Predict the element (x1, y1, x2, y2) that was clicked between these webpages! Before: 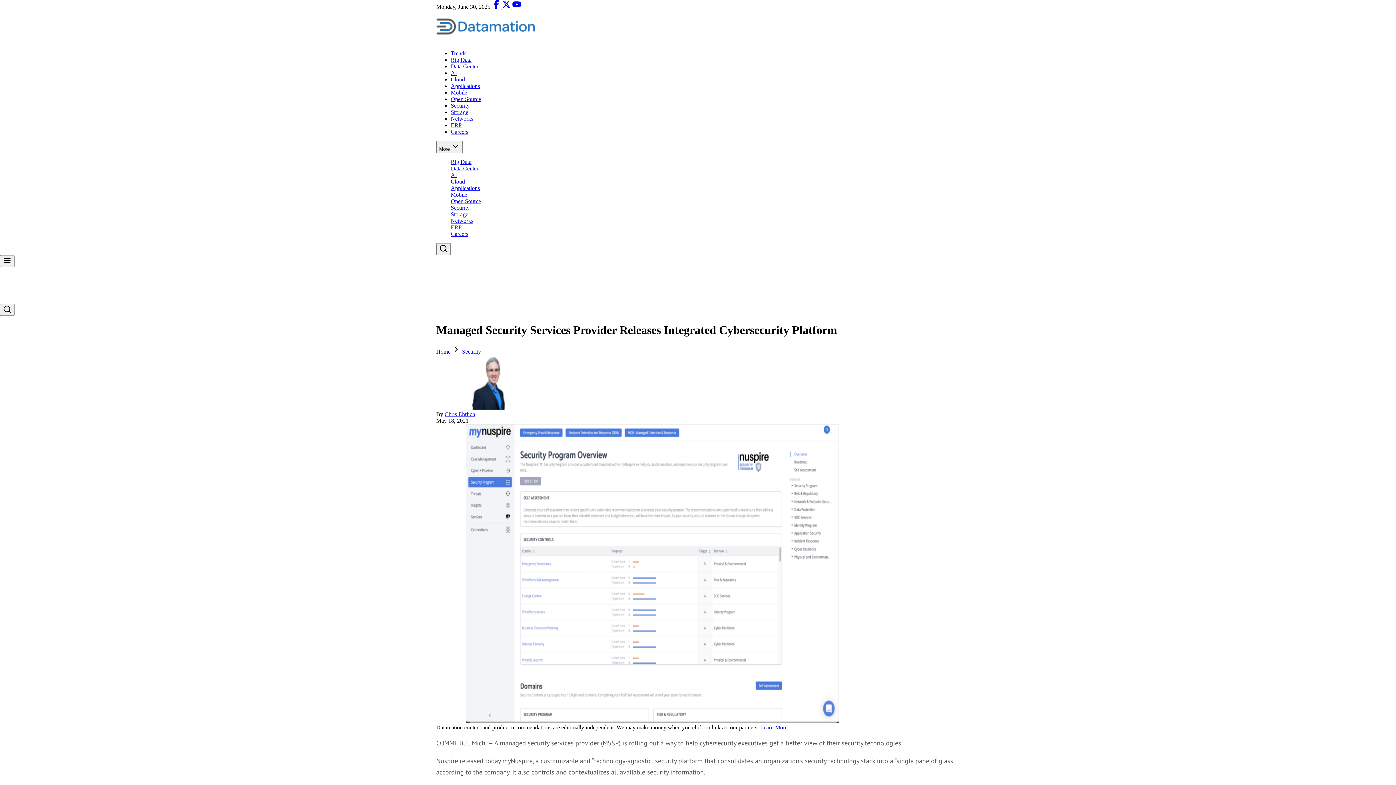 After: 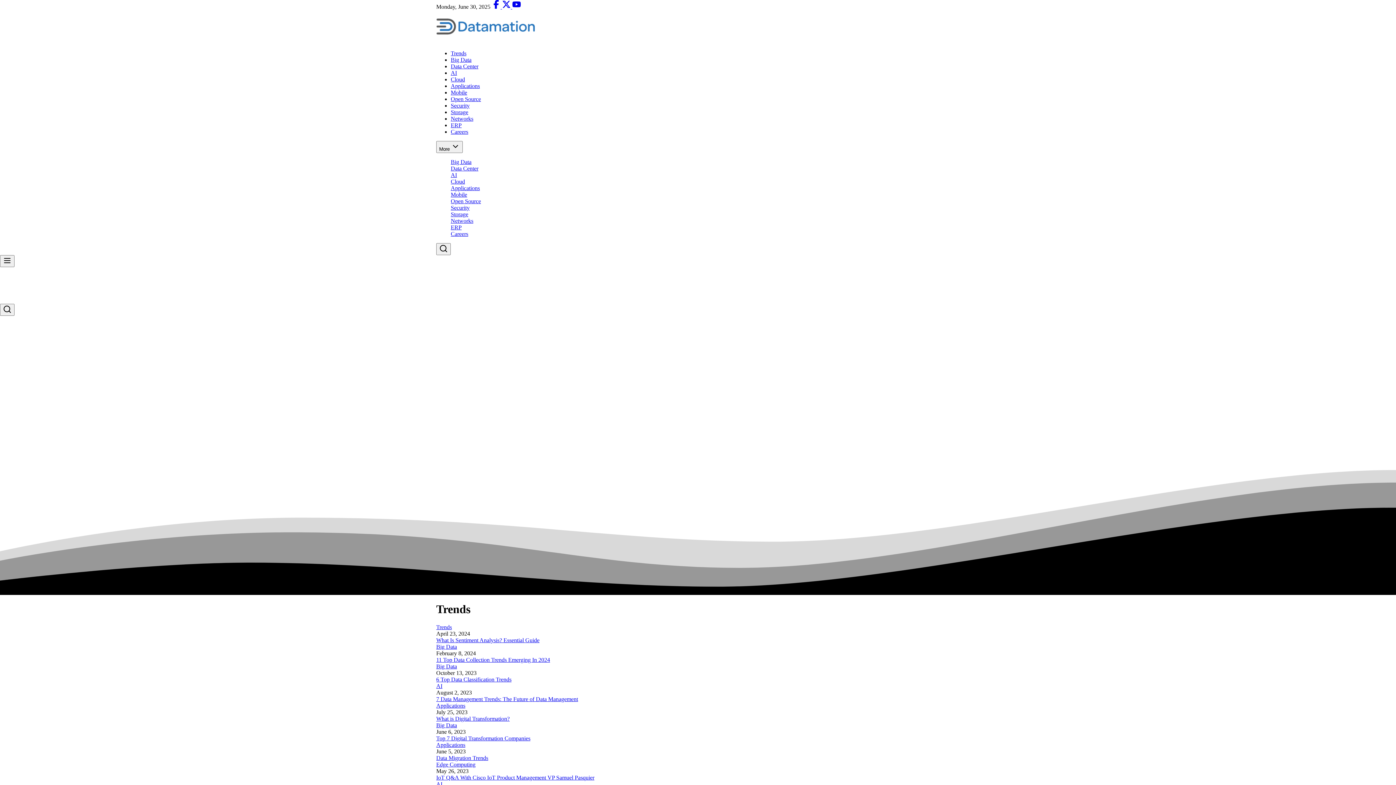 Action: bbox: (450, 50, 466, 56) label: Trends